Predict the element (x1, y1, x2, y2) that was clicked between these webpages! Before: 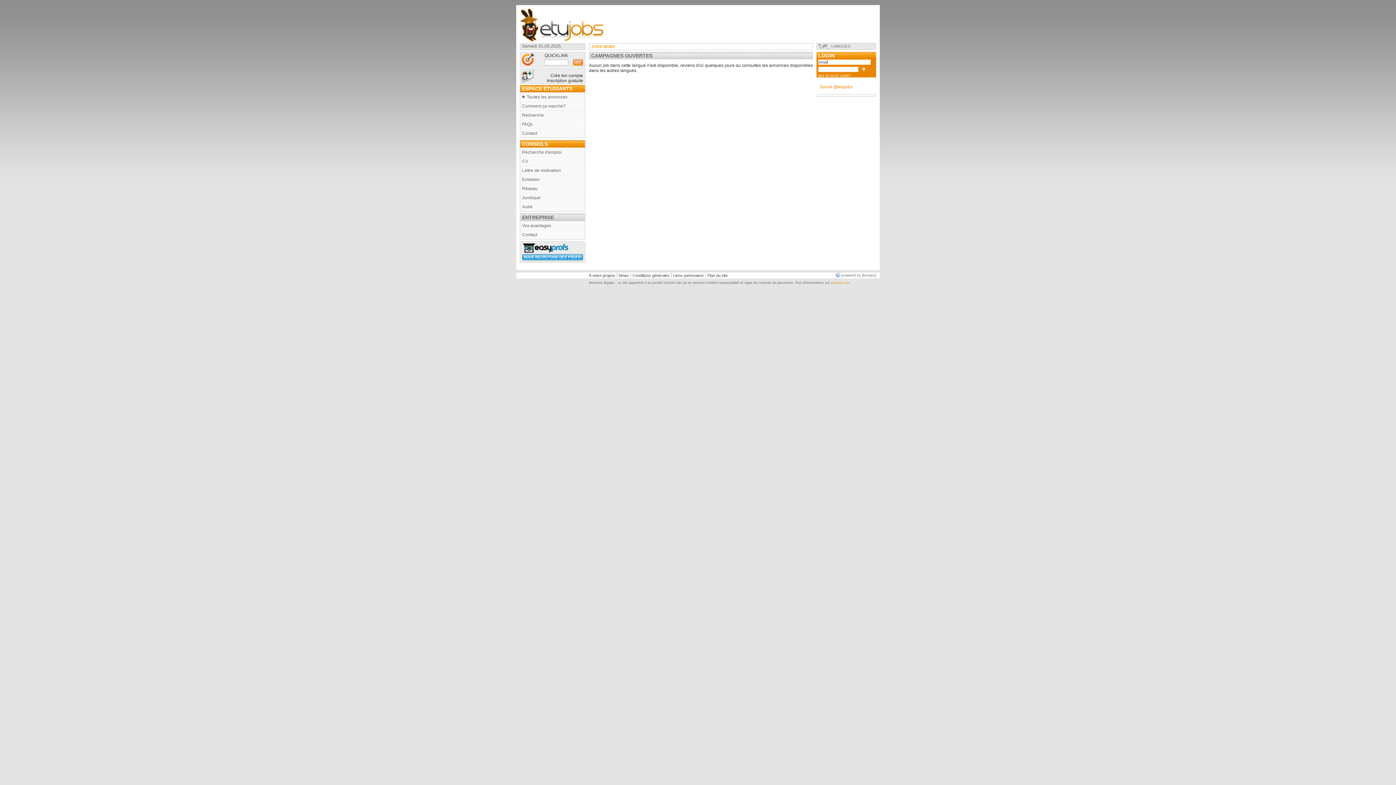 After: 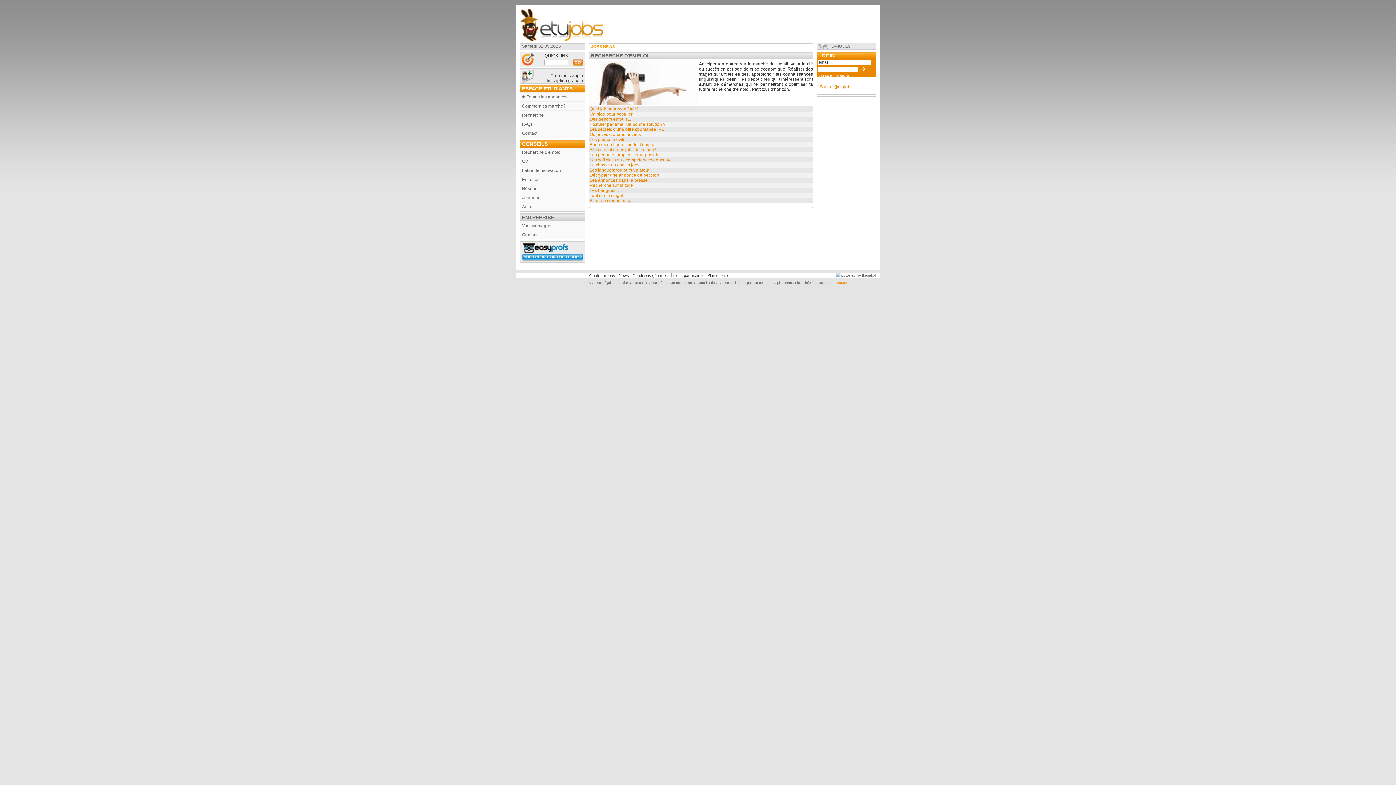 Action: bbox: (520, 149, 585, 155) label: Recherche d'emploi